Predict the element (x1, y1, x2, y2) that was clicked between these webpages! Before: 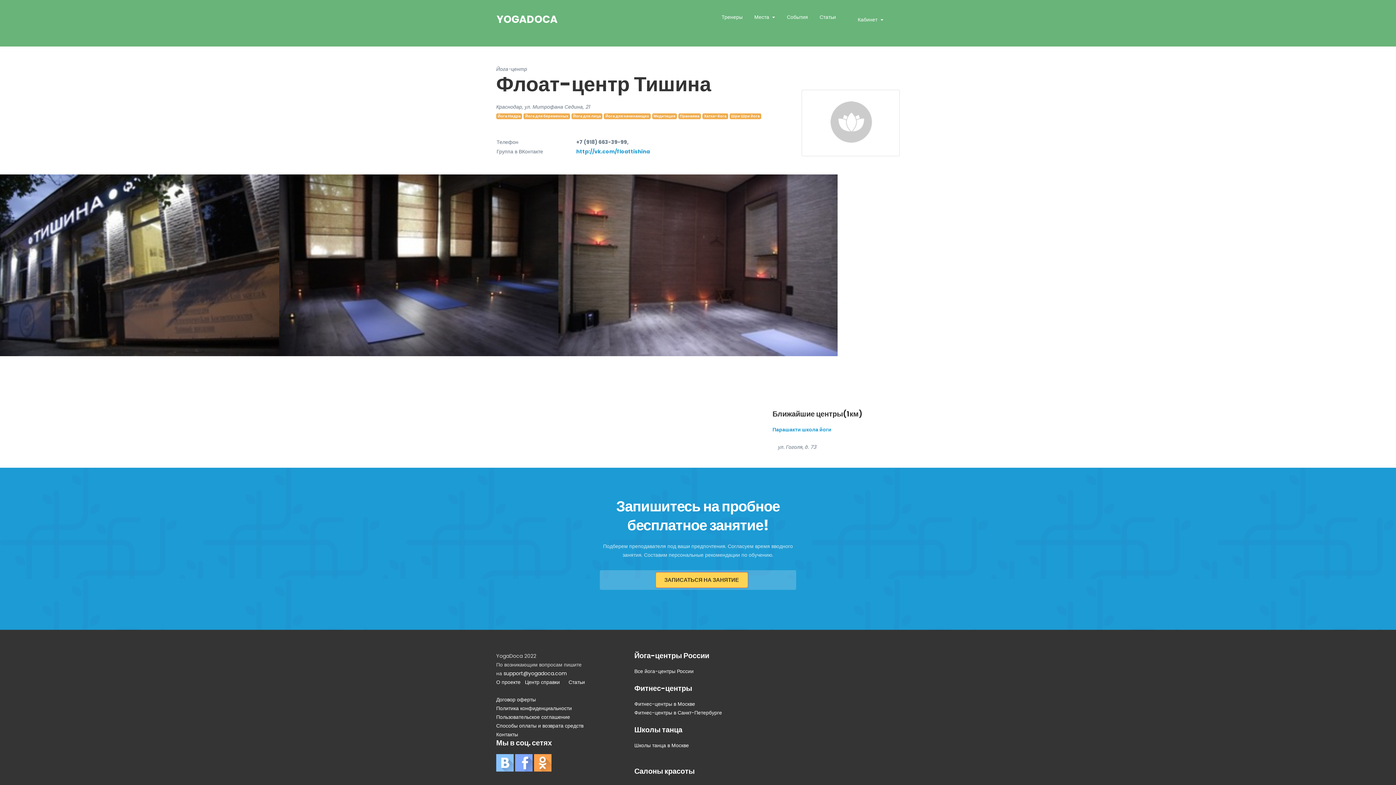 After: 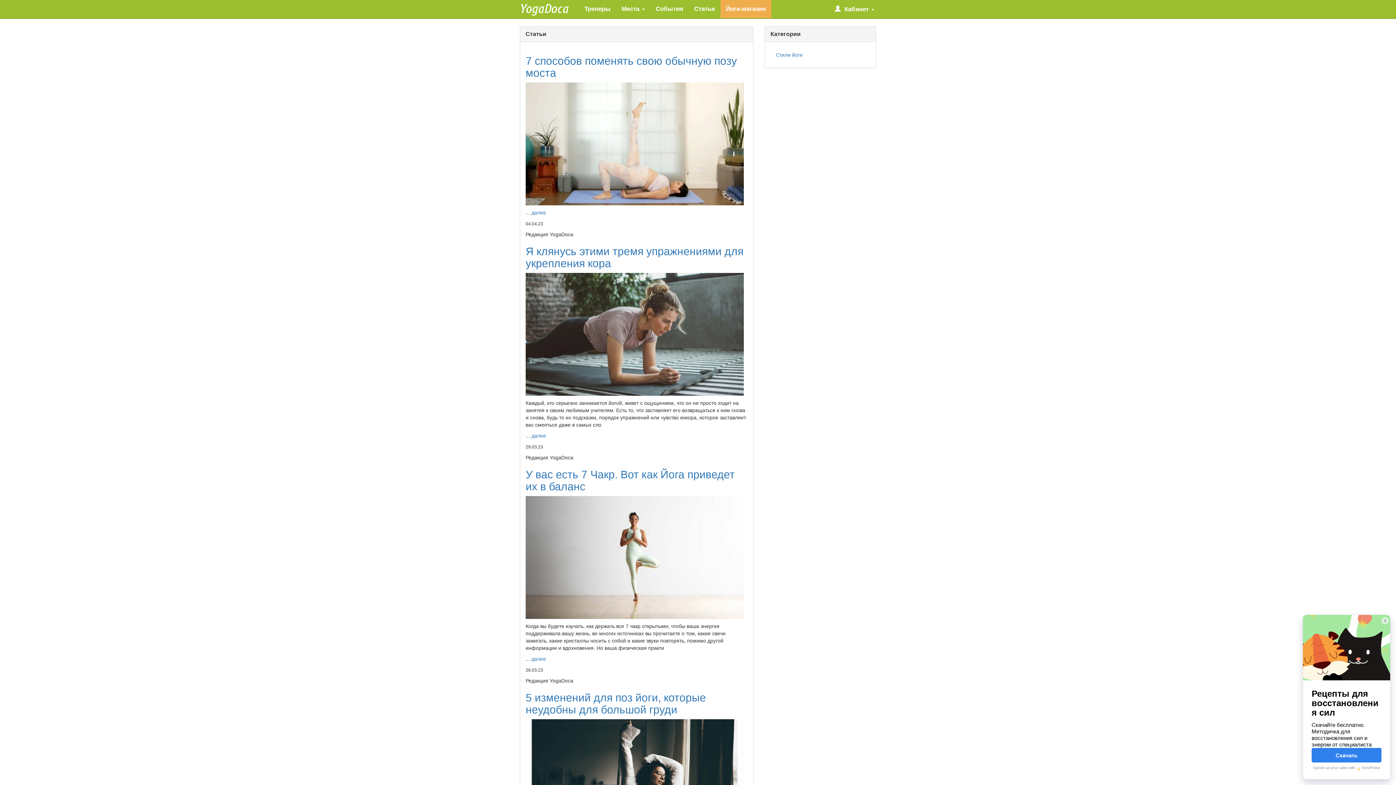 Action: label: Статьи bbox: (568, 678, 585, 686)